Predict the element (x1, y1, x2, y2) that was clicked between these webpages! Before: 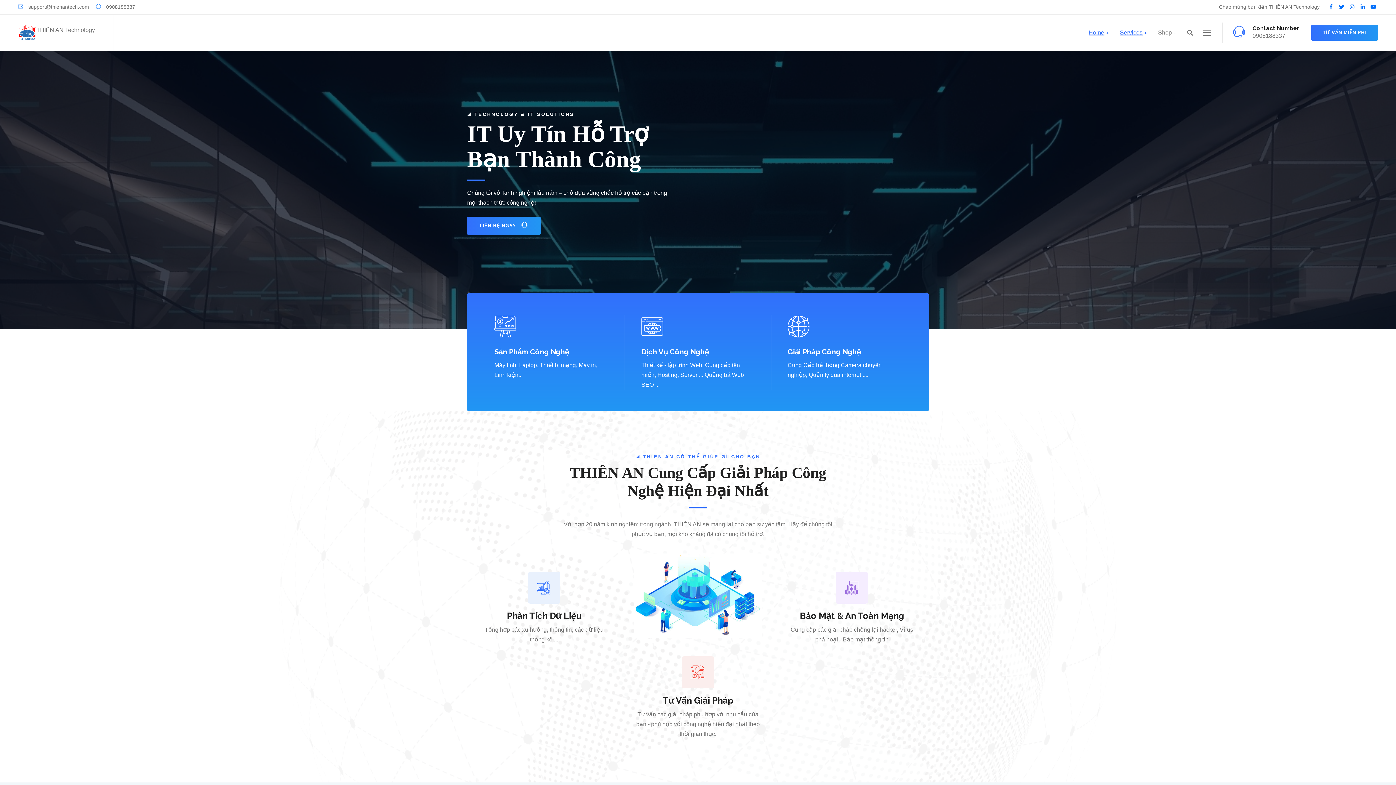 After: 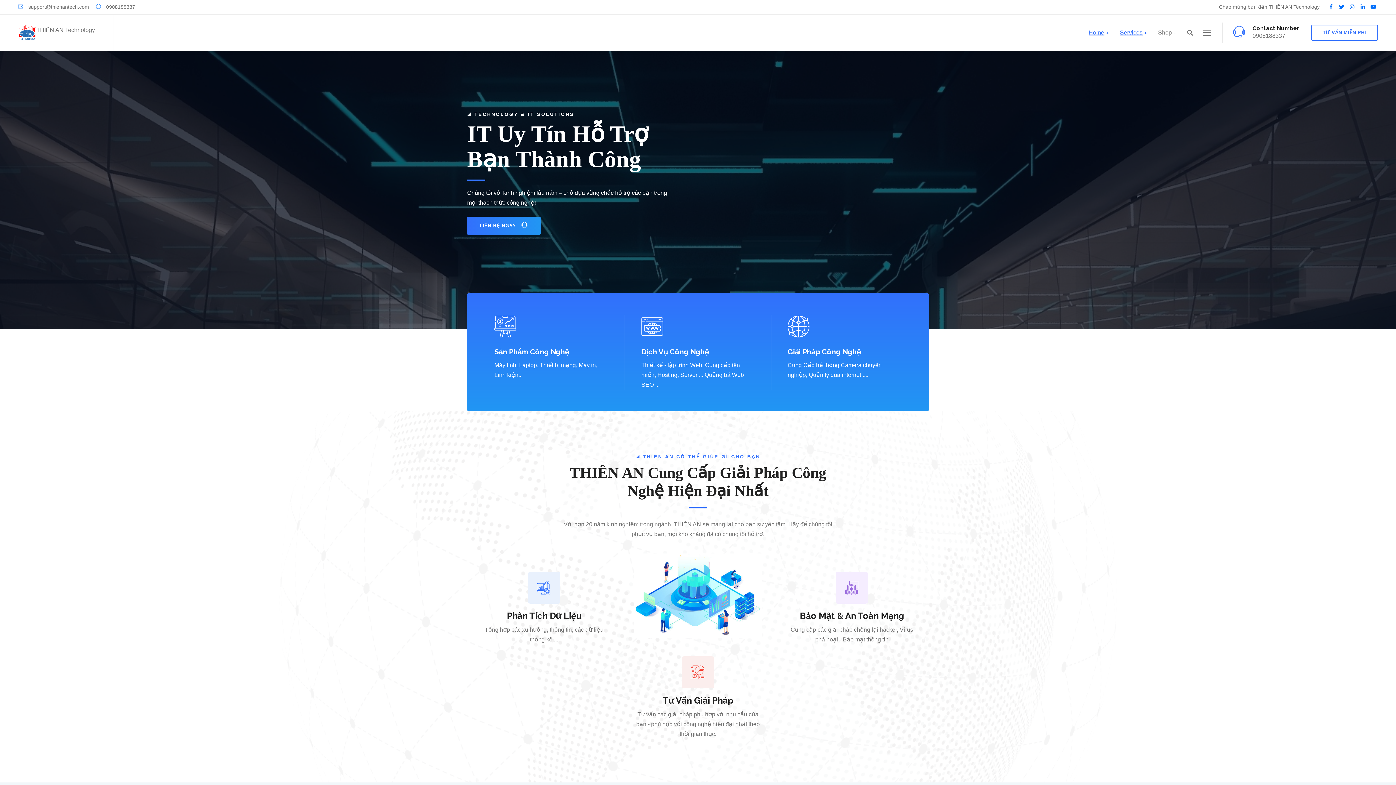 Action: bbox: (1311, 24, 1378, 40) label: TƯ VẤN MIỄN PHÍ